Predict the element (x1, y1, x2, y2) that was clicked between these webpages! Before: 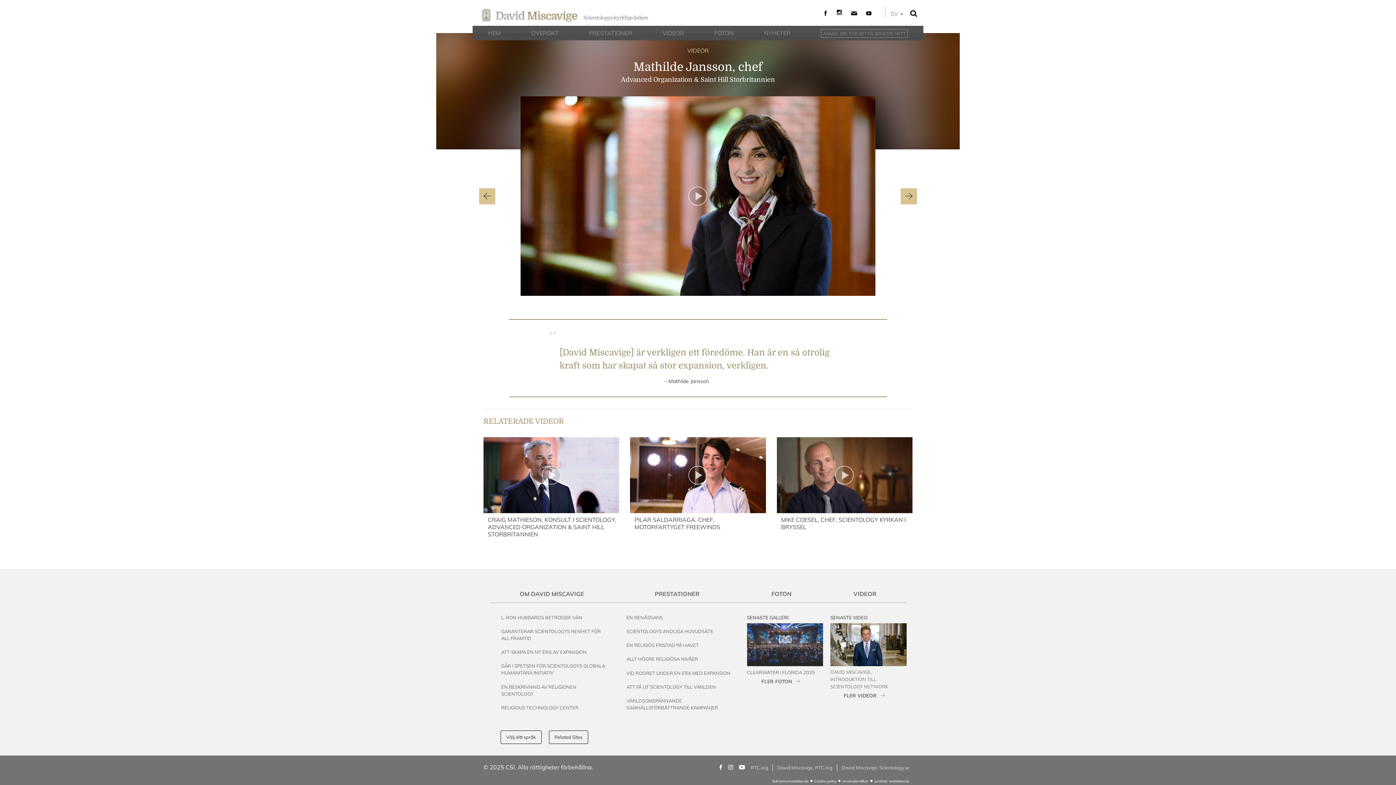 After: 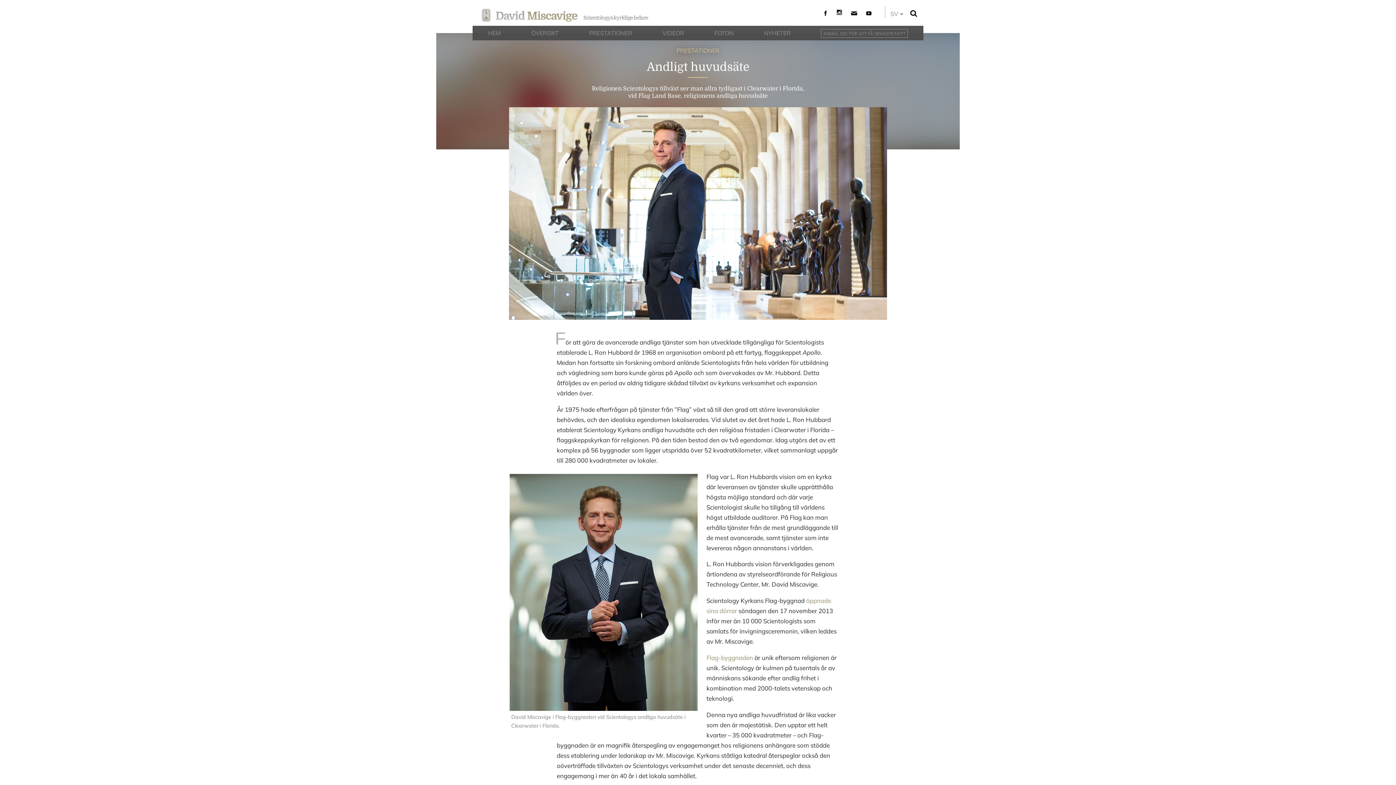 Action: bbox: (621, 626, 739, 637) label: SCIENTOLOGYS ANDLIGA HUVUDSÄTE